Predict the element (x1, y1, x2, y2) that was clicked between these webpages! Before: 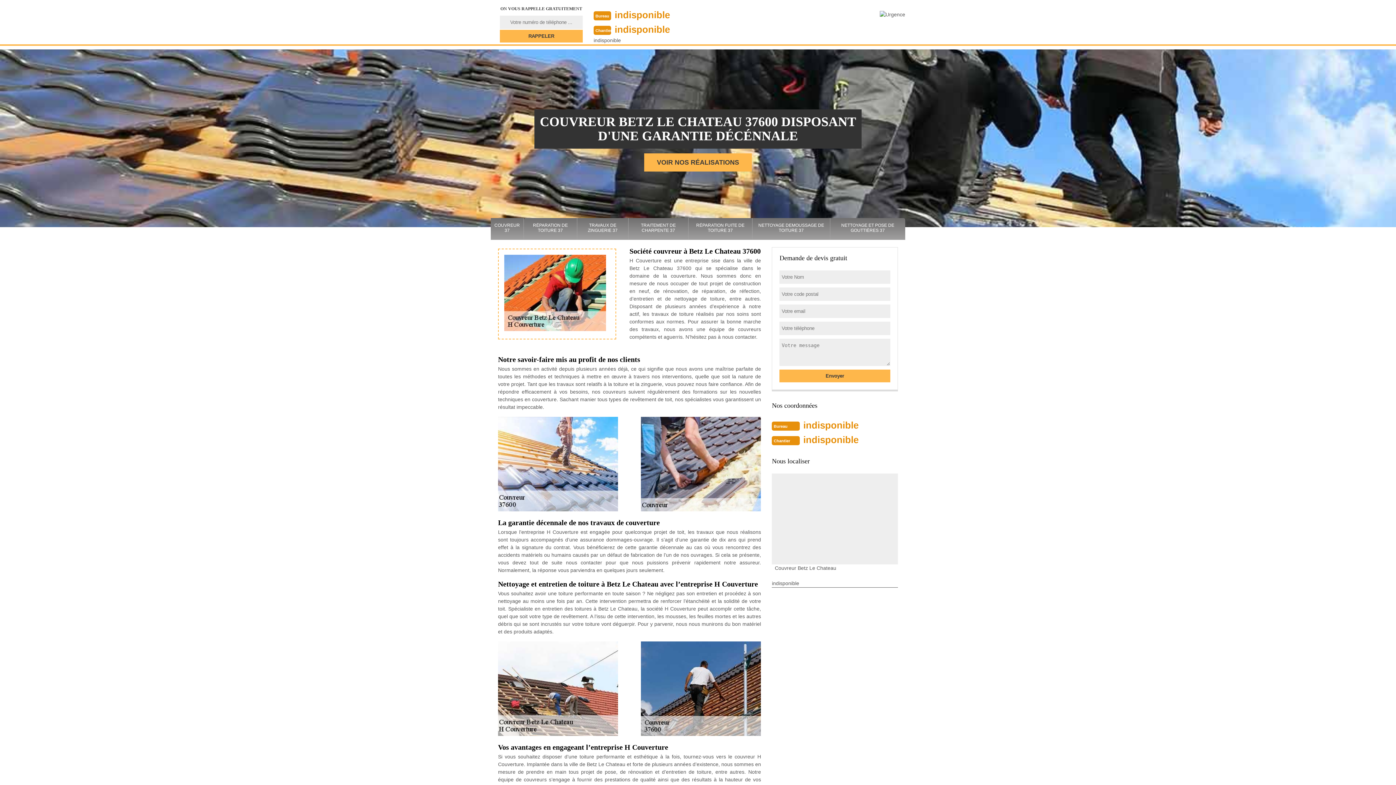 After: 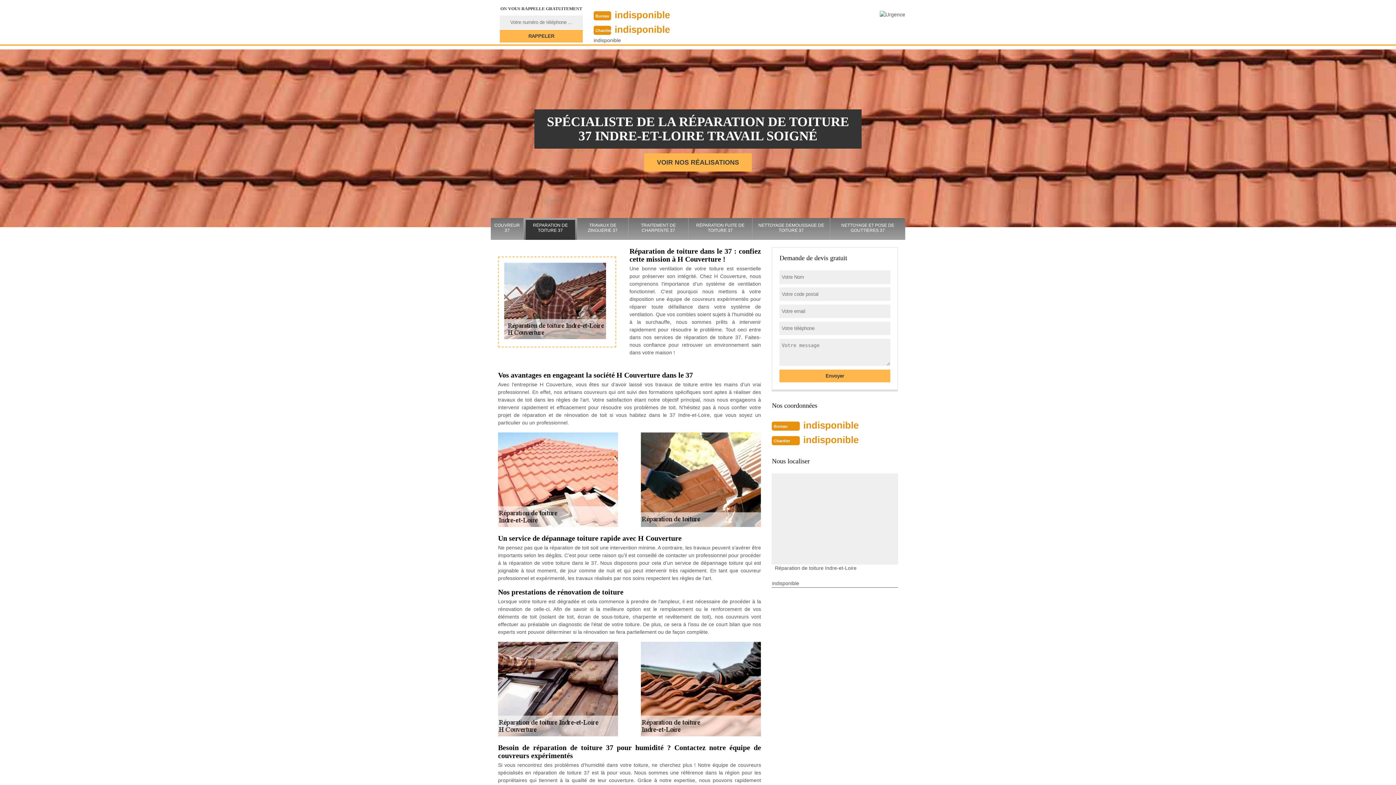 Action: bbox: (525, 220, 575, 240) label: RÉPARATION DE TOITURE 37